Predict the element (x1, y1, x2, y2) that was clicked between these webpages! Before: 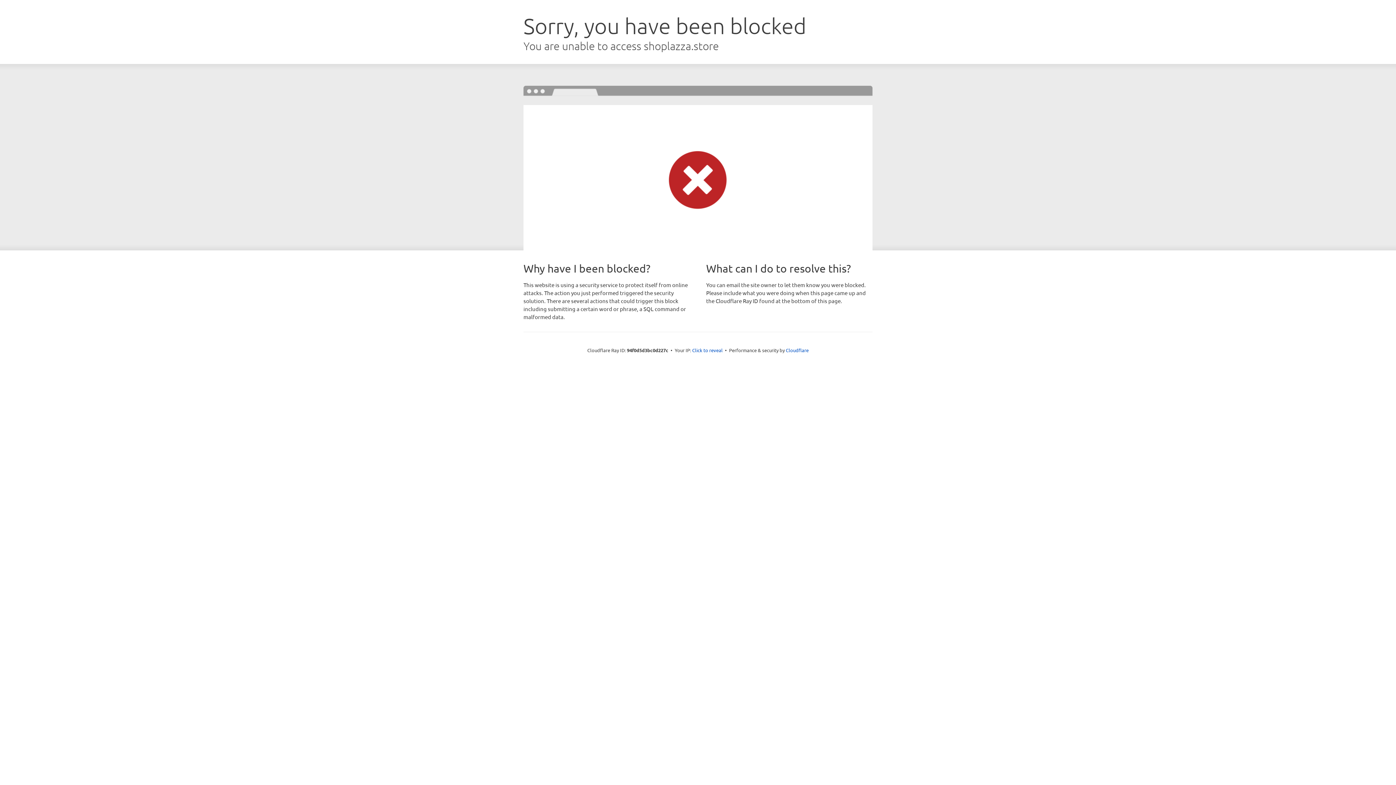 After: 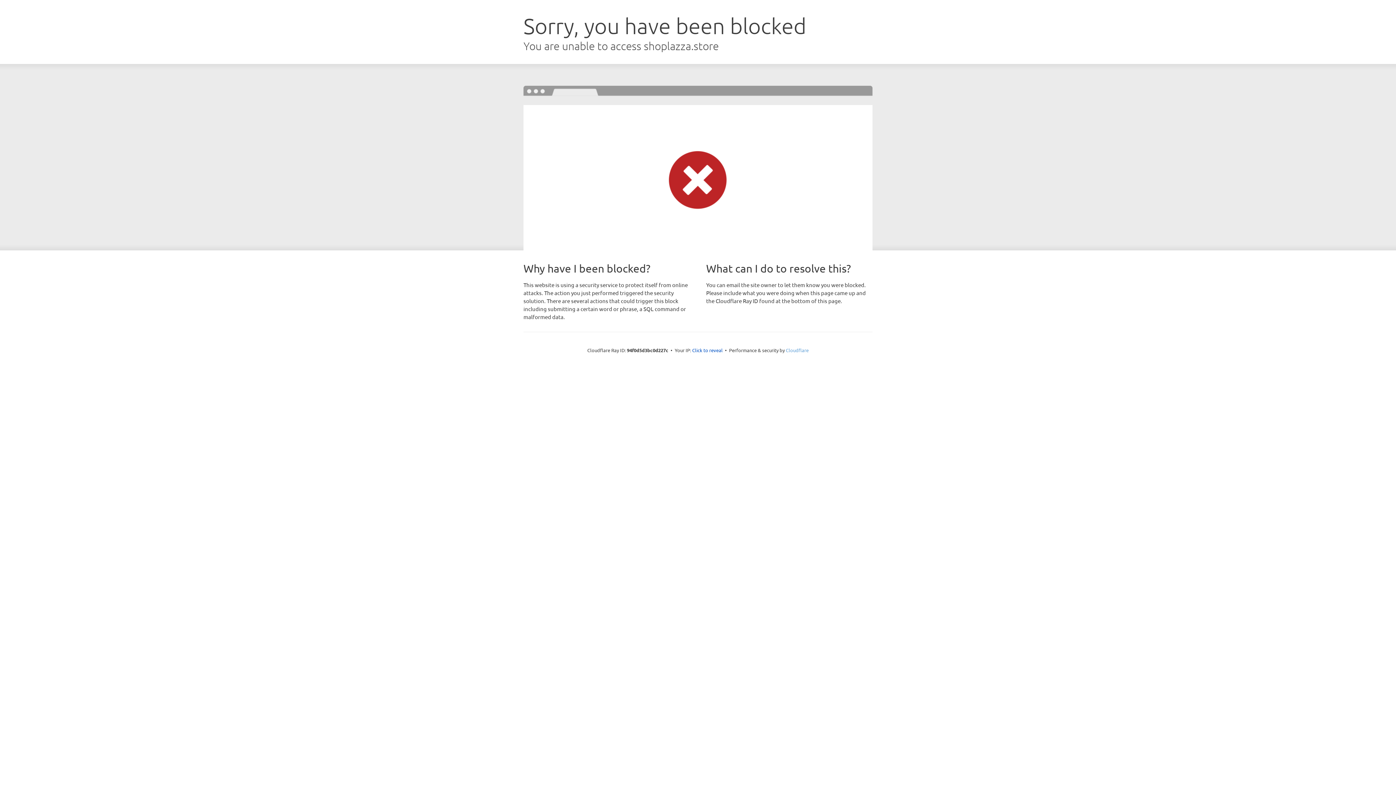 Action: bbox: (786, 347, 808, 353) label: Cloudflare